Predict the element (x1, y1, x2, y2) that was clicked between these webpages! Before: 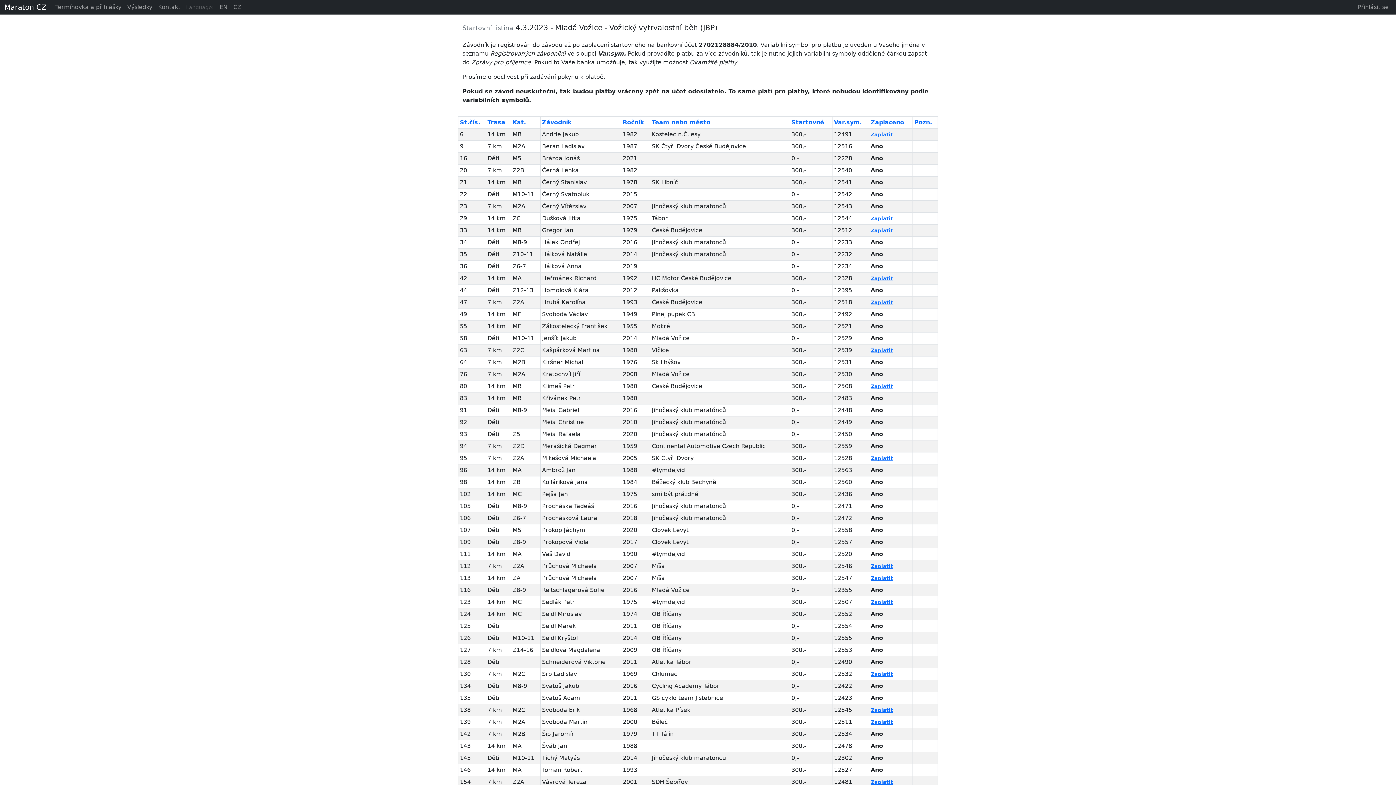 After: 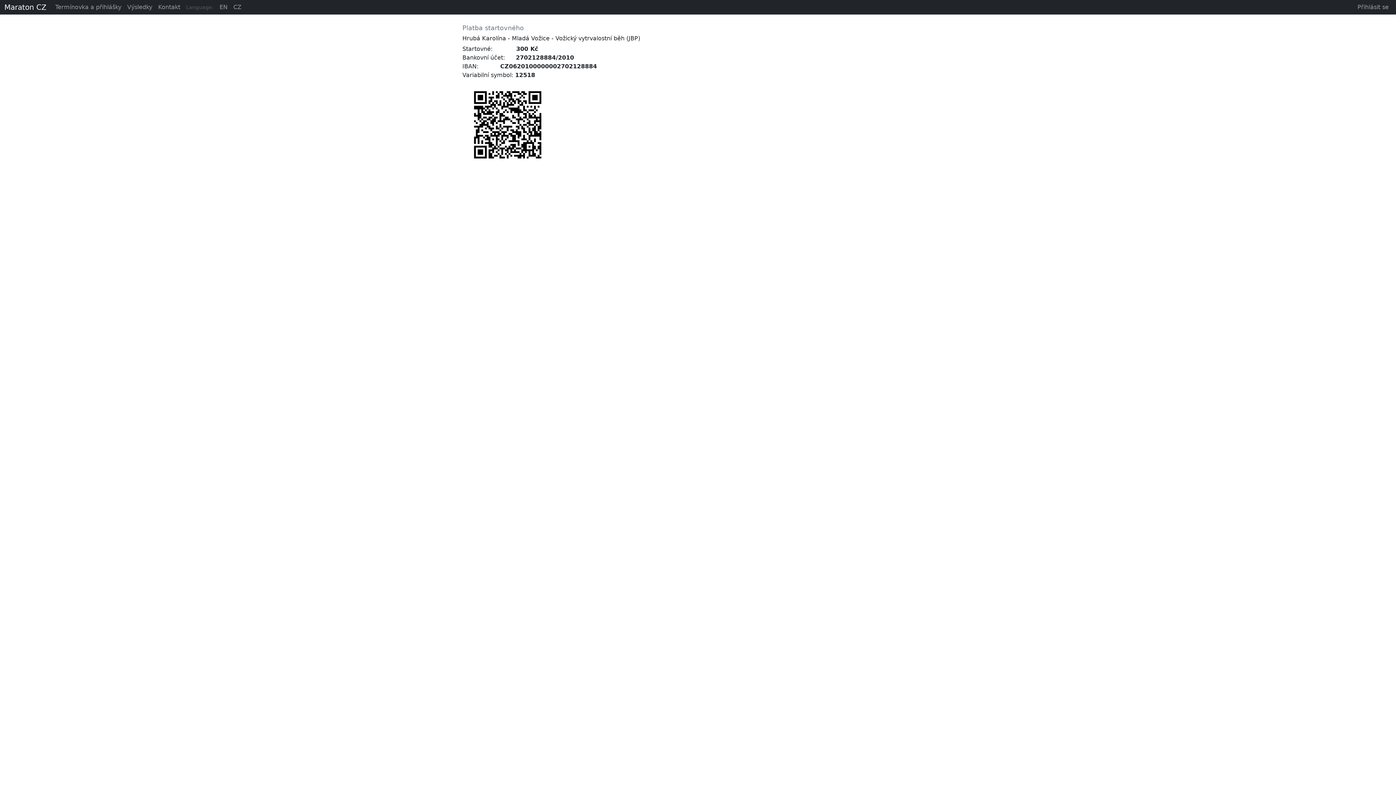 Action: label: Zaplatit bbox: (870, 299, 893, 305)